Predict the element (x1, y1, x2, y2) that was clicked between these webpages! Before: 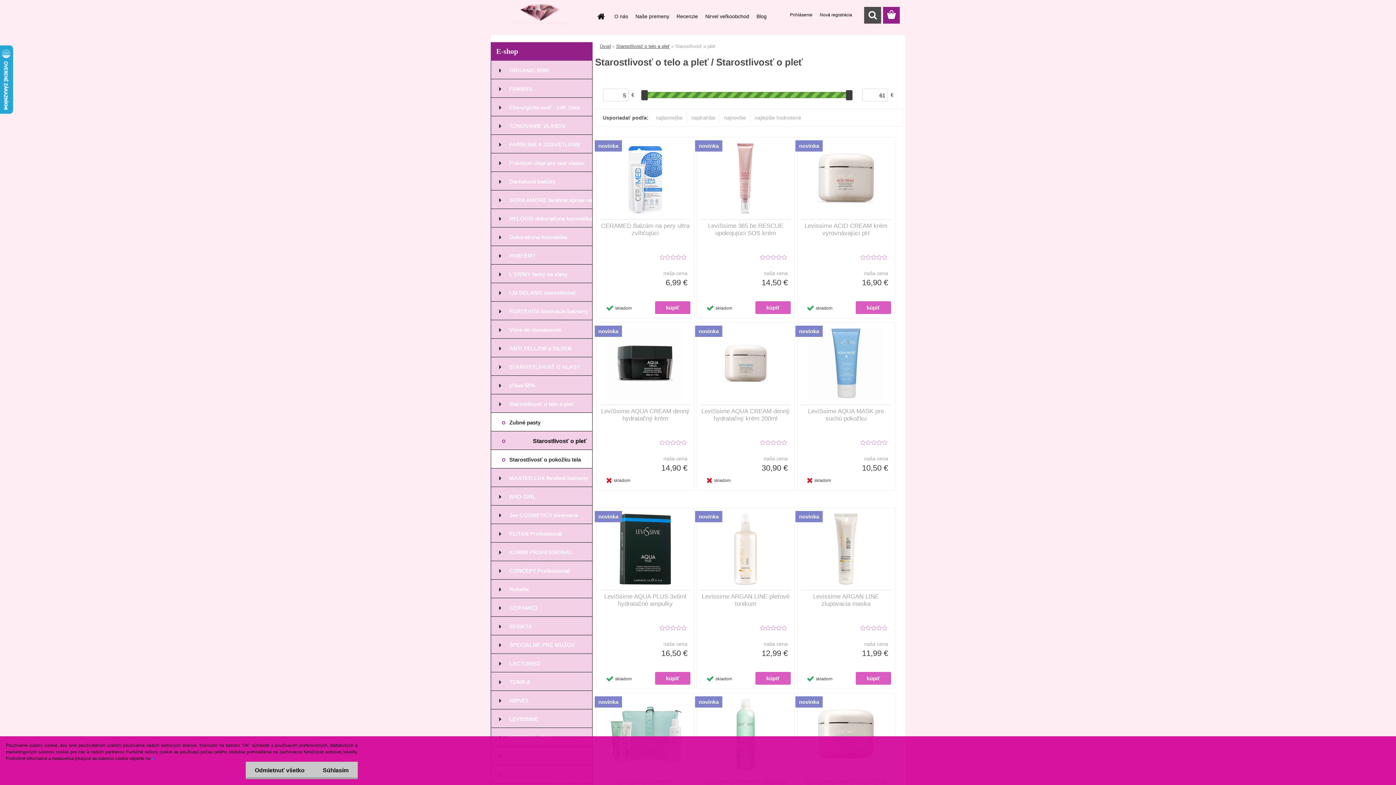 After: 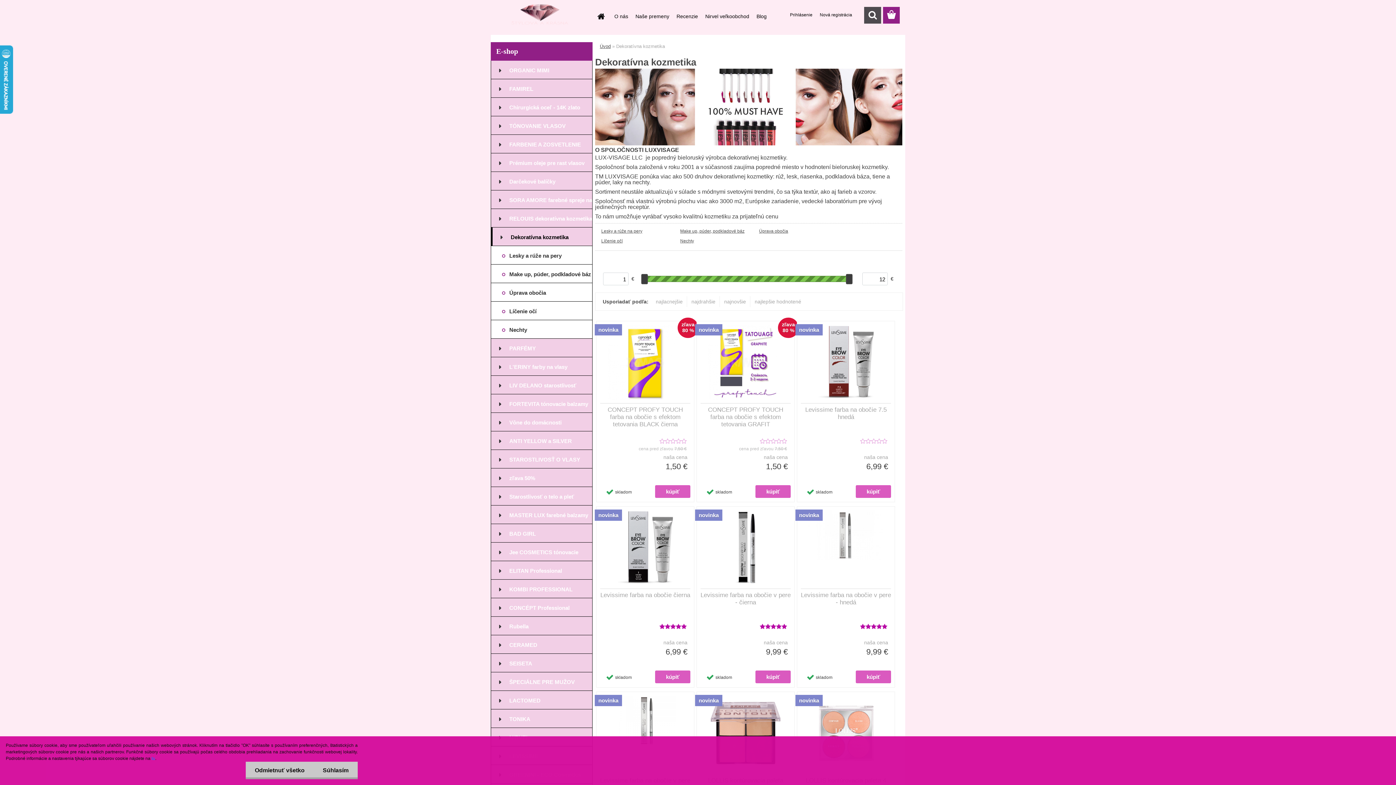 Action: bbox: (490, 227, 592, 246) label: Dekoratívna kozmetika